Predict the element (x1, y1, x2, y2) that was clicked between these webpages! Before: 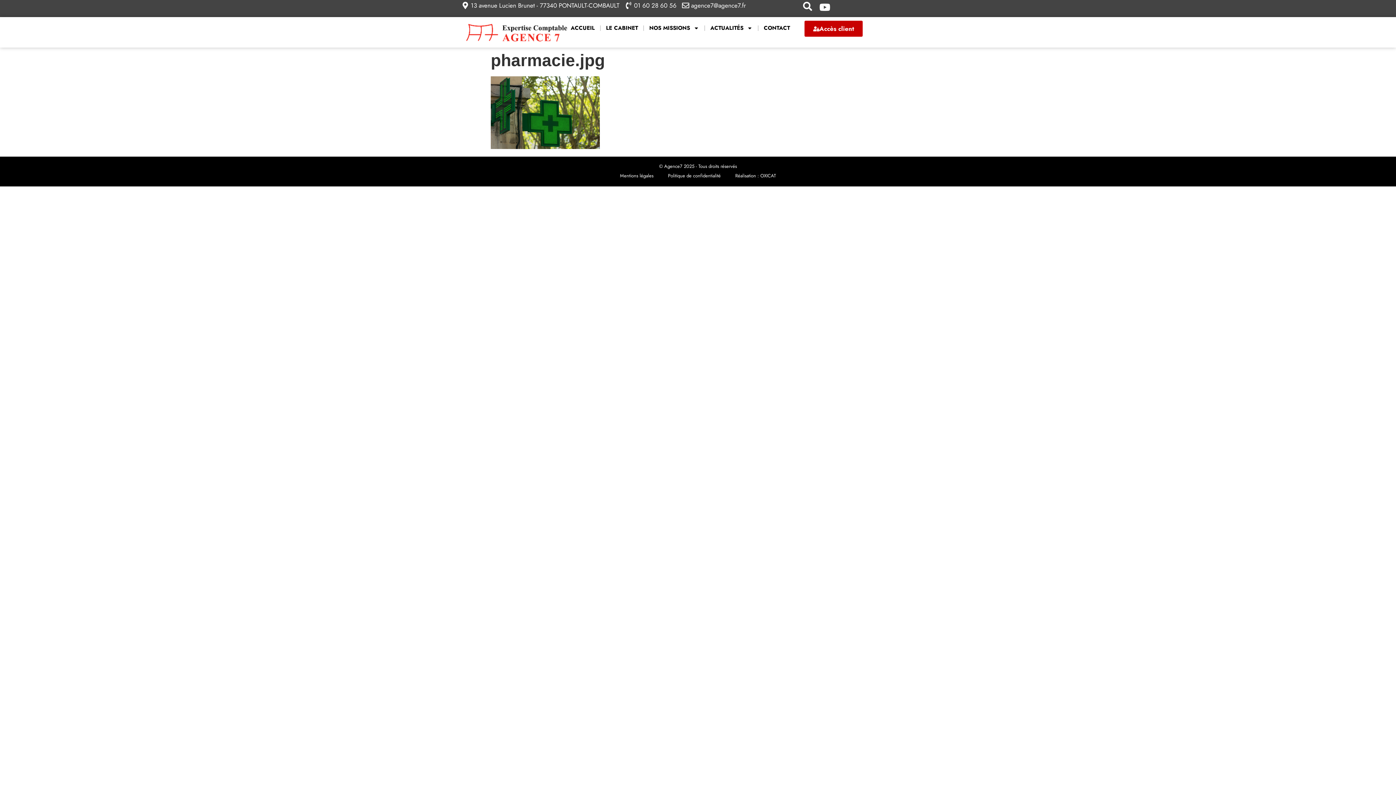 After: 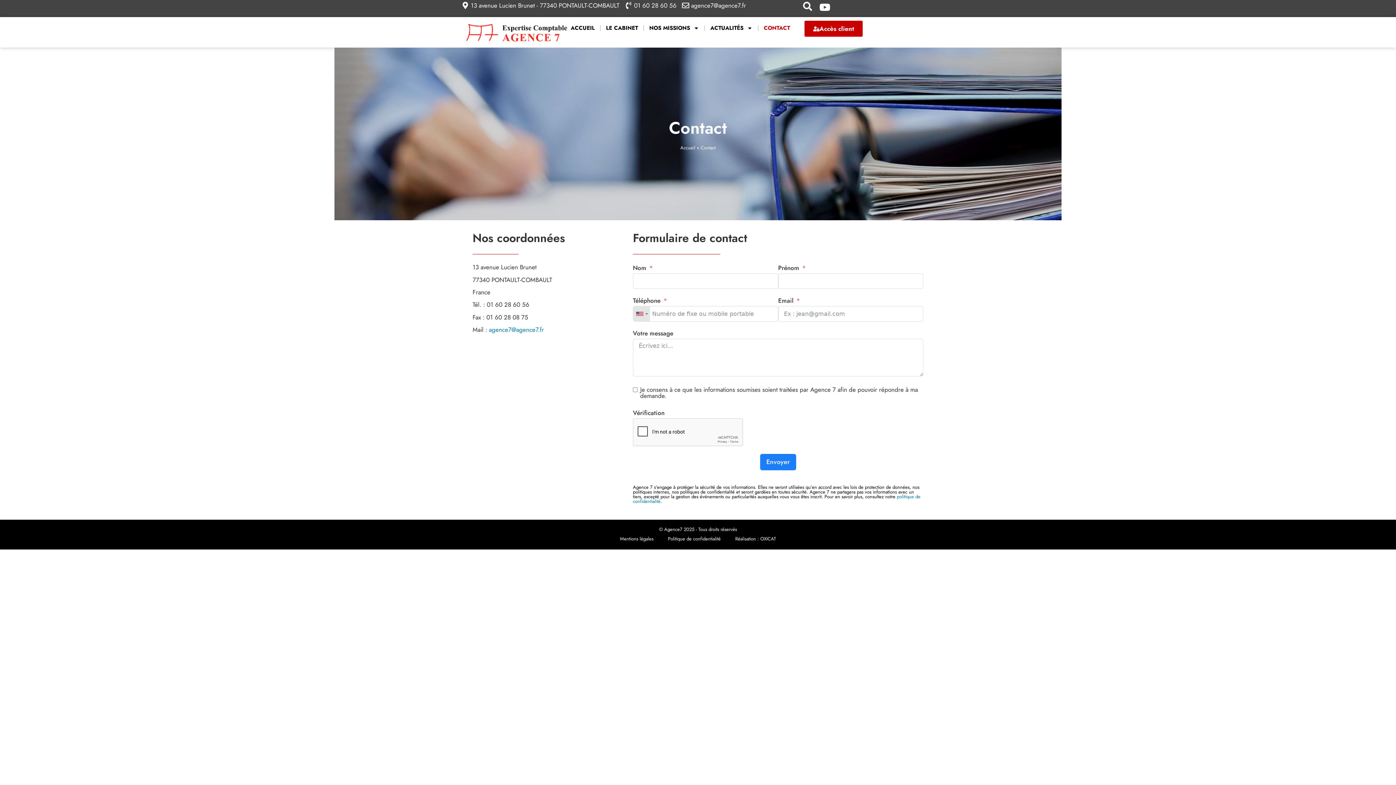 Action: label: 13 avenue Lucien Brunet - 77340 PONTAULT-COMBAULT bbox: (461, 1, 469, 9)